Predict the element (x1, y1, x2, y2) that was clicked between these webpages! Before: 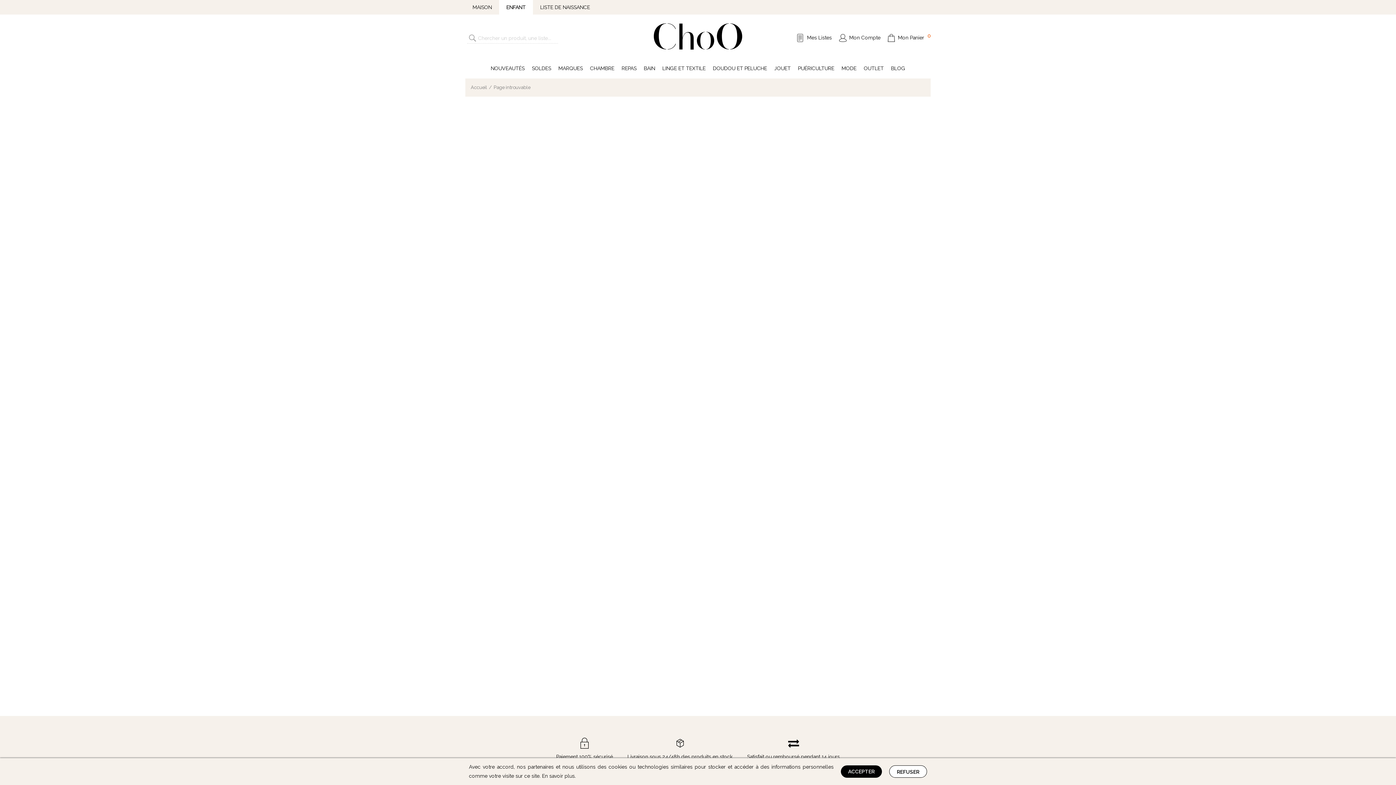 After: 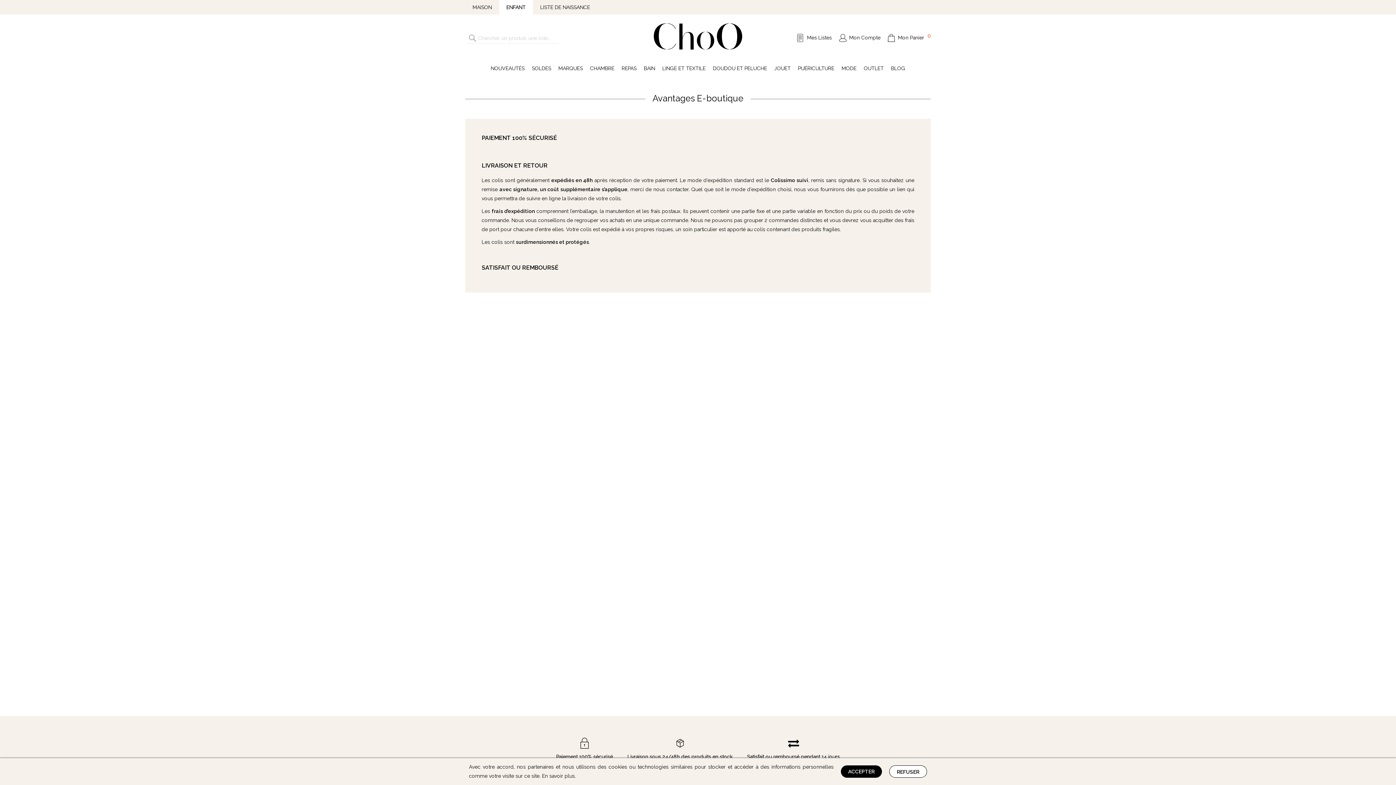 Action: label: Paiement 100% sécurisé
Livraison sous 24/48h des produits en stock
Satisfait ou remboursé pendant 14 jours bbox: (0, 716, 1396, 780)